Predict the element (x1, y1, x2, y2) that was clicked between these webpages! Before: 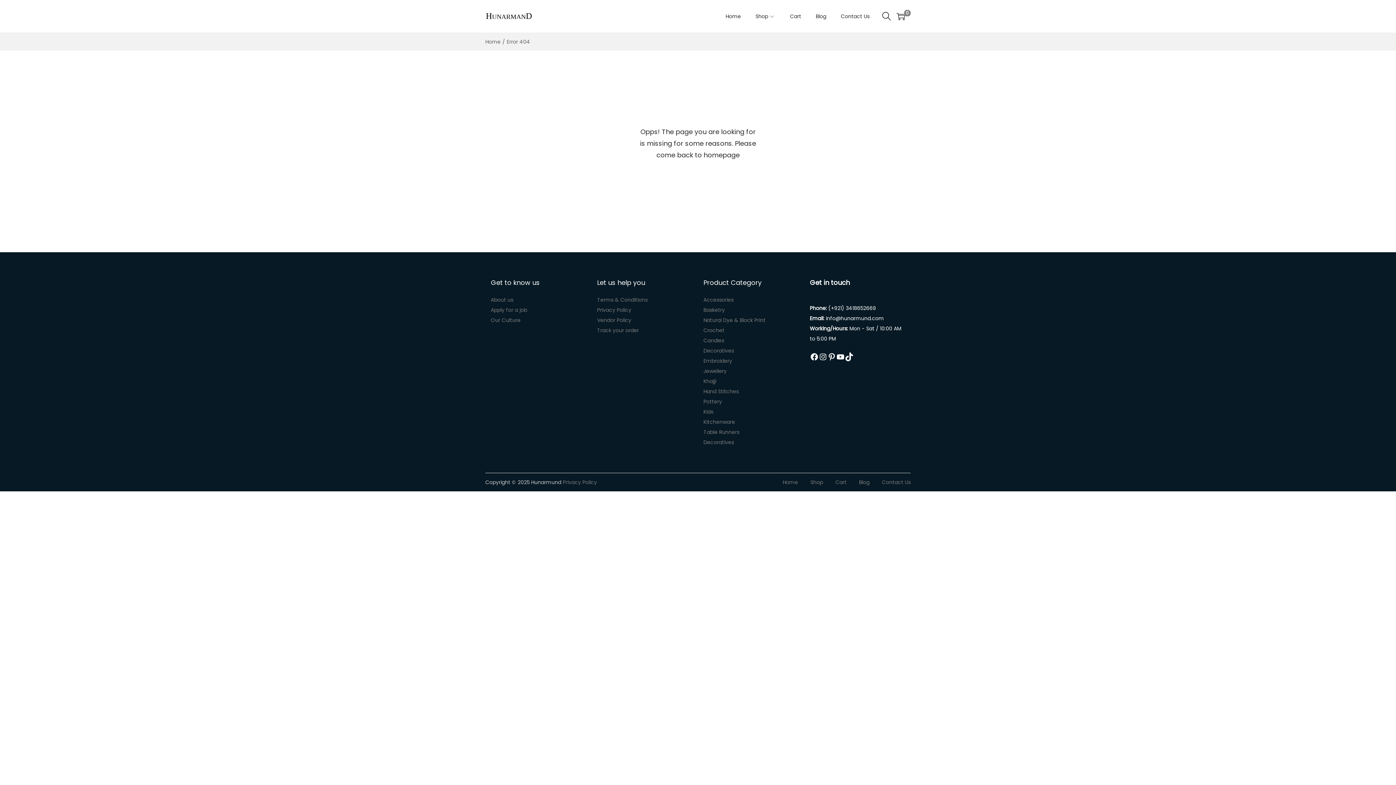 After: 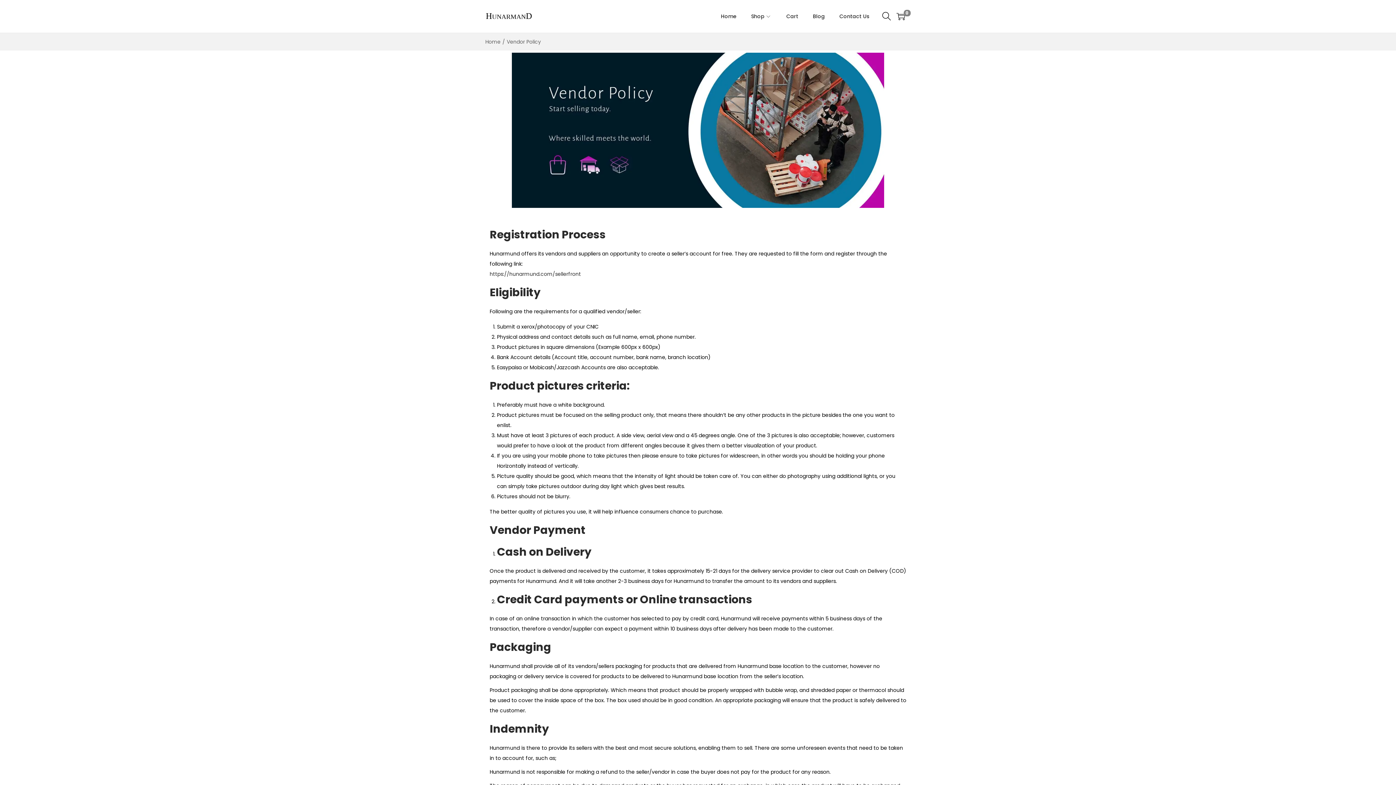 Action: bbox: (597, 316, 631, 324) label: Vendor Policy